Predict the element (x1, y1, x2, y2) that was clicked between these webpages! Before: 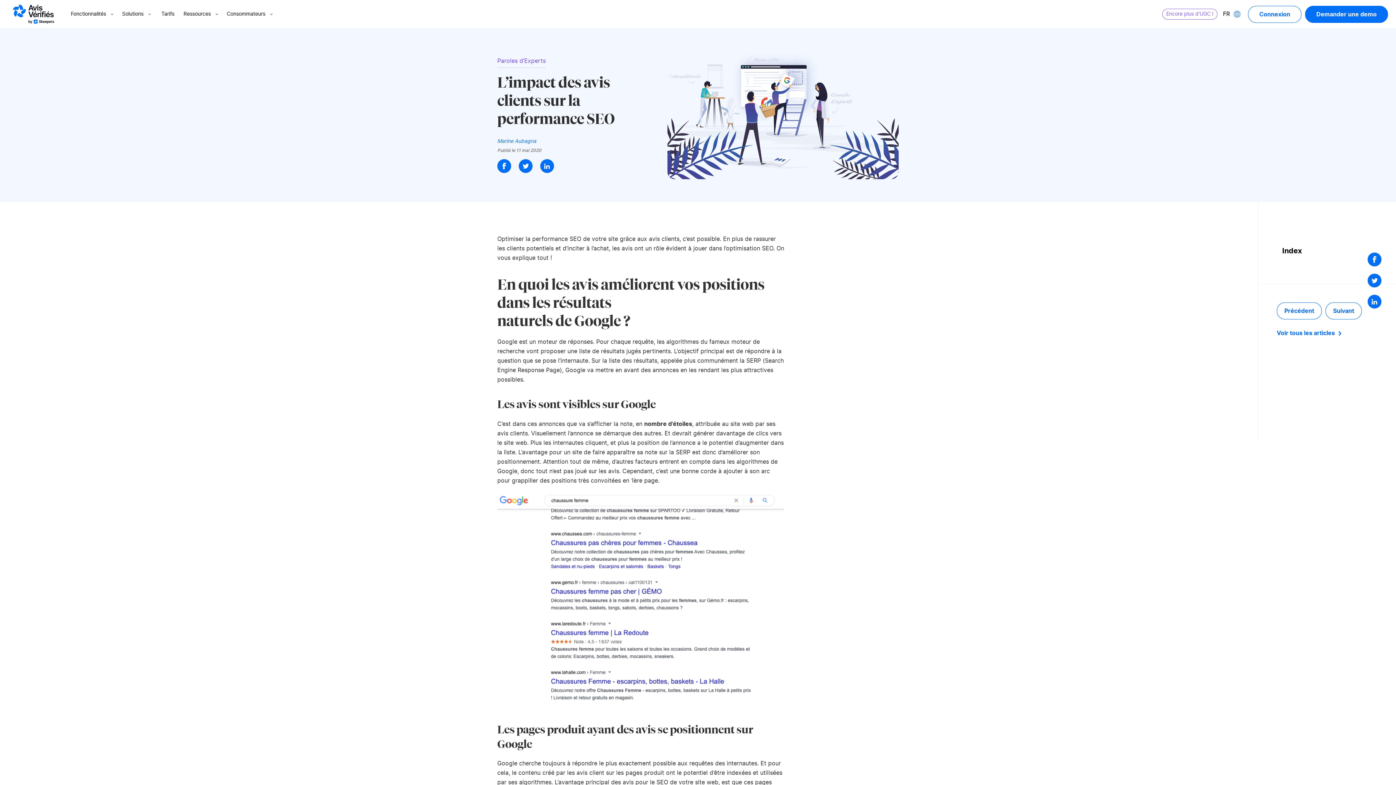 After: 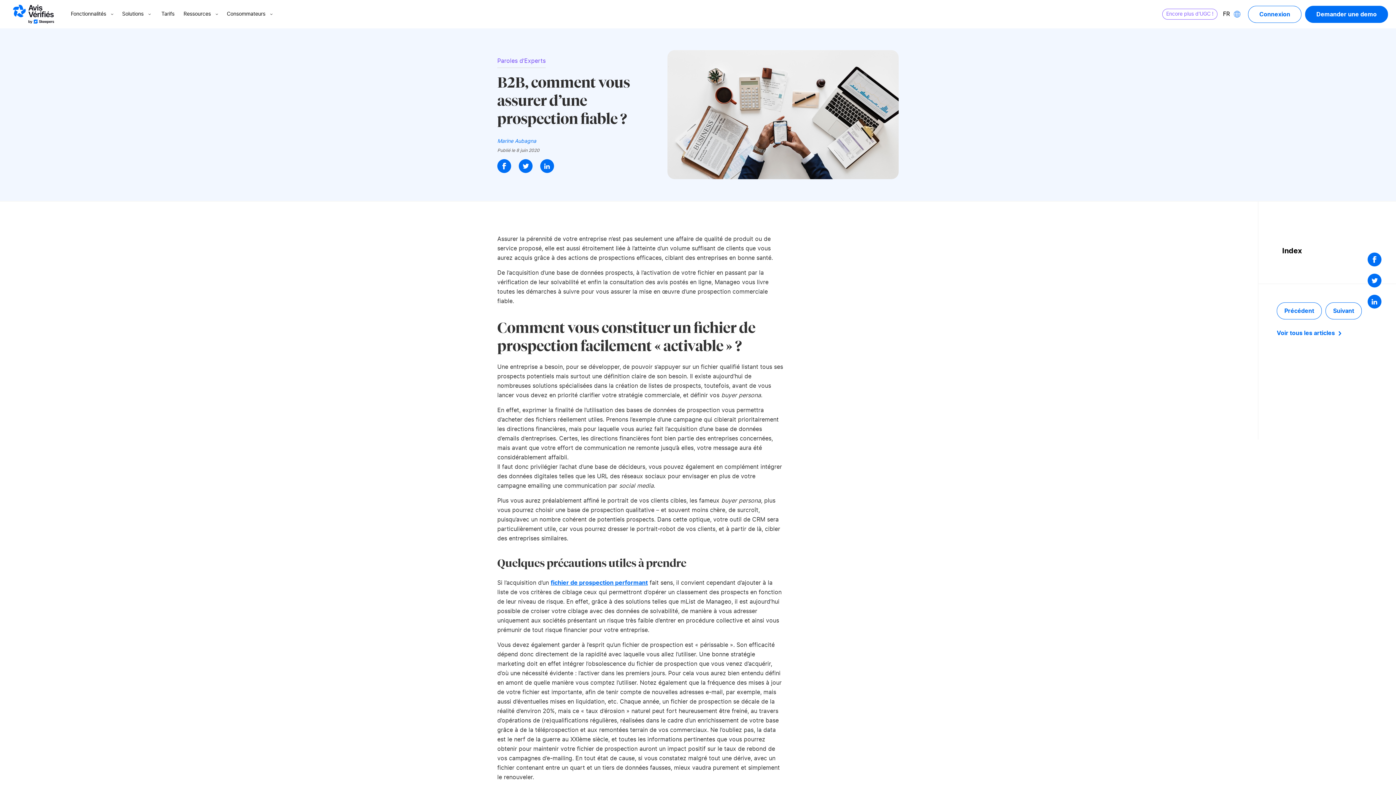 Action: label: Suivant bbox: (1325, 302, 1362, 319)